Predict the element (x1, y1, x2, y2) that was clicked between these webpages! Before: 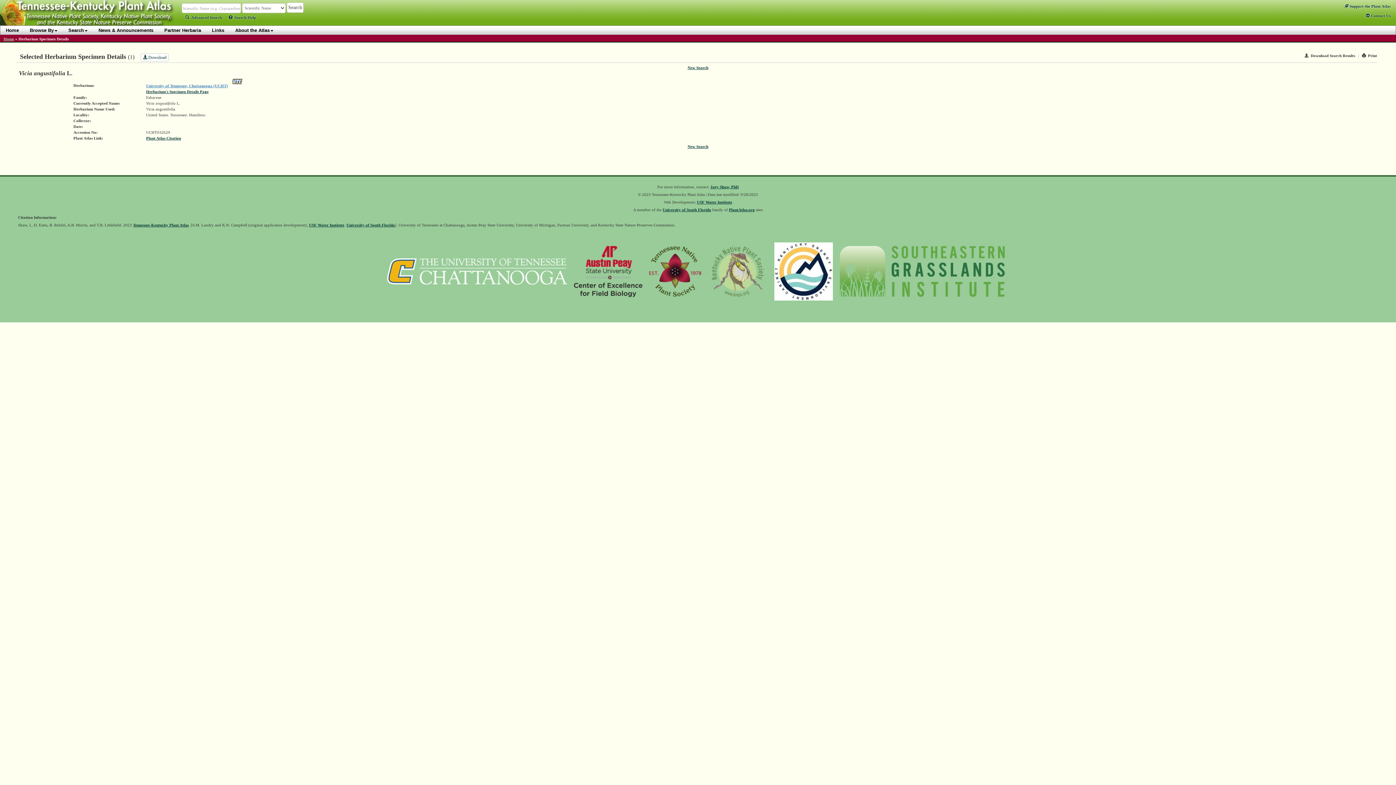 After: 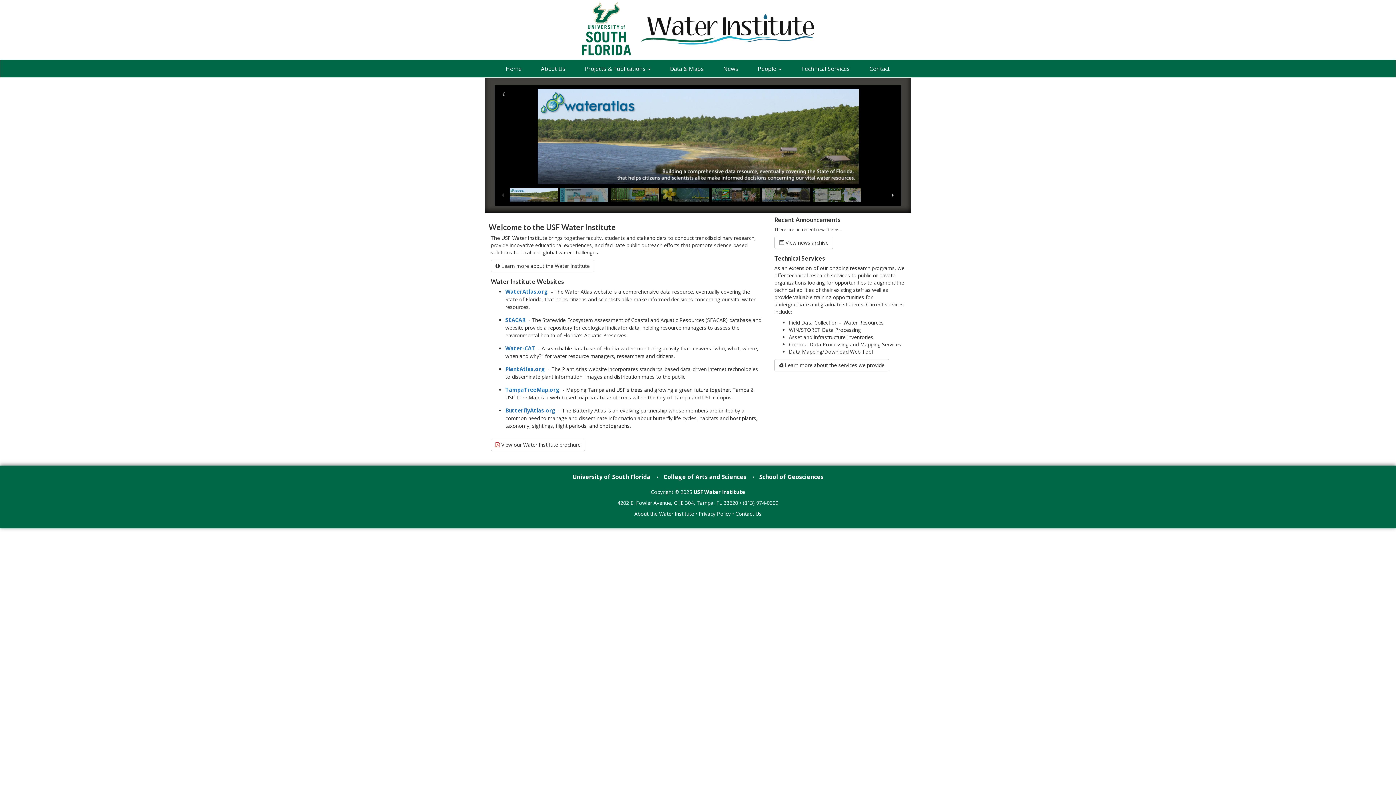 Action: label: USF Water Institute bbox: (309, 222, 344, 227)